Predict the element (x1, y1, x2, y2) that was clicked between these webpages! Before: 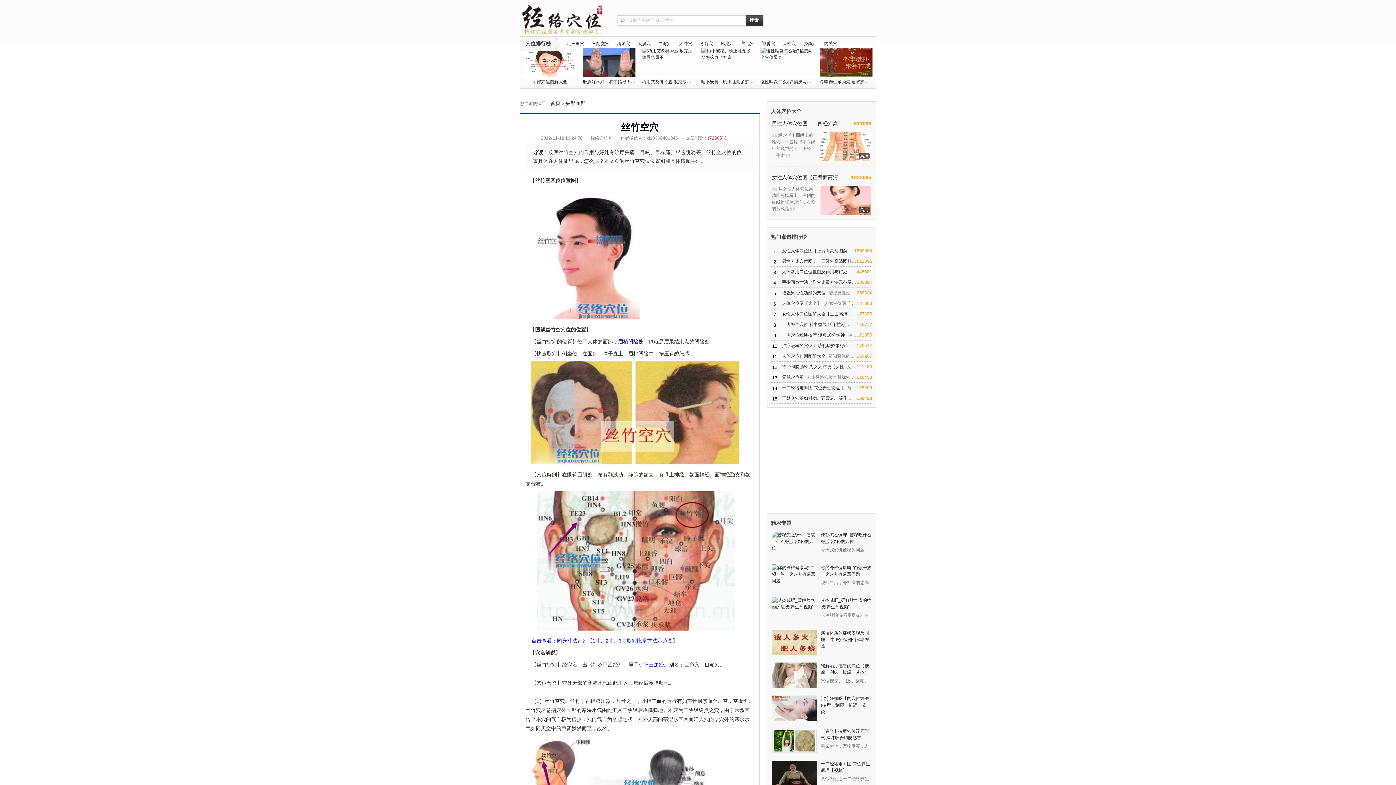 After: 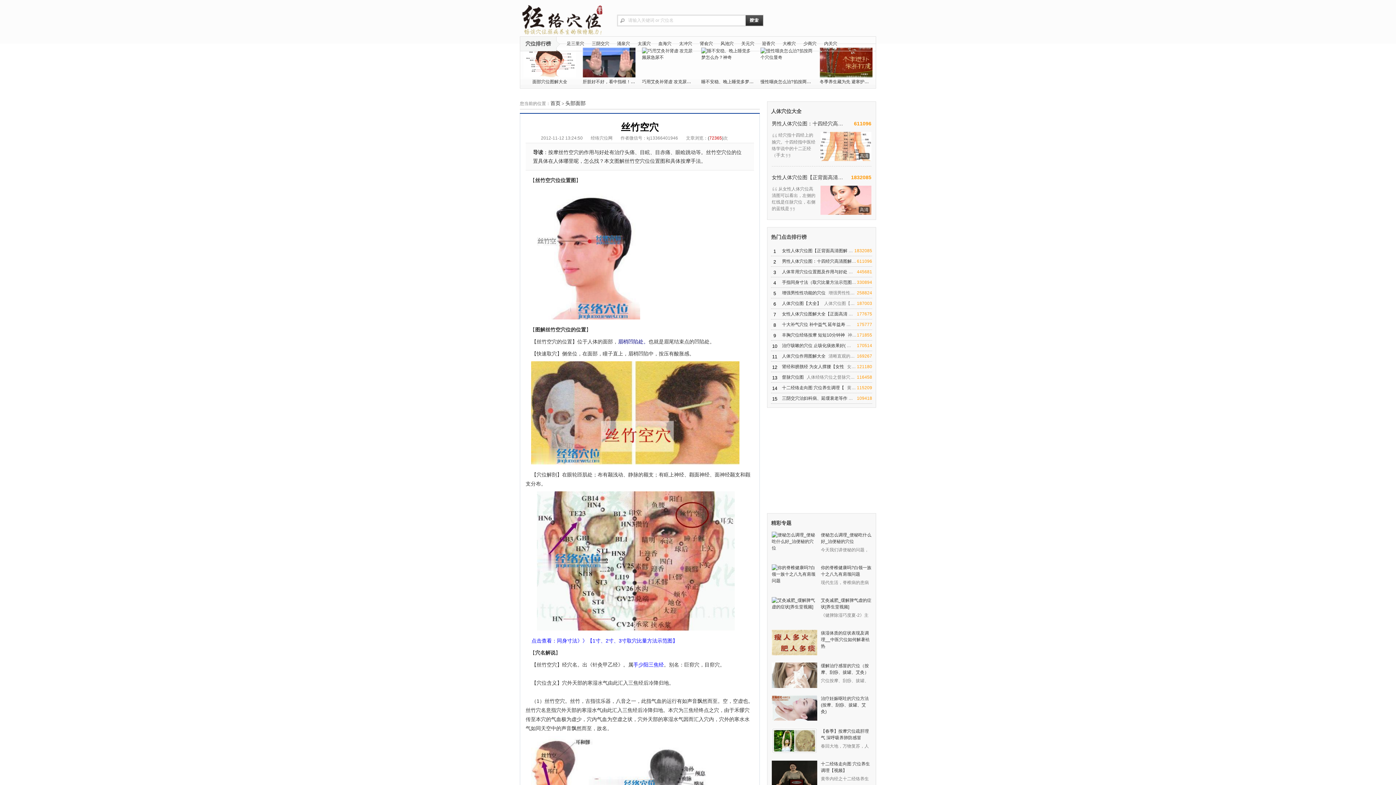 Action: bbox: (523, 47, 576, 77)